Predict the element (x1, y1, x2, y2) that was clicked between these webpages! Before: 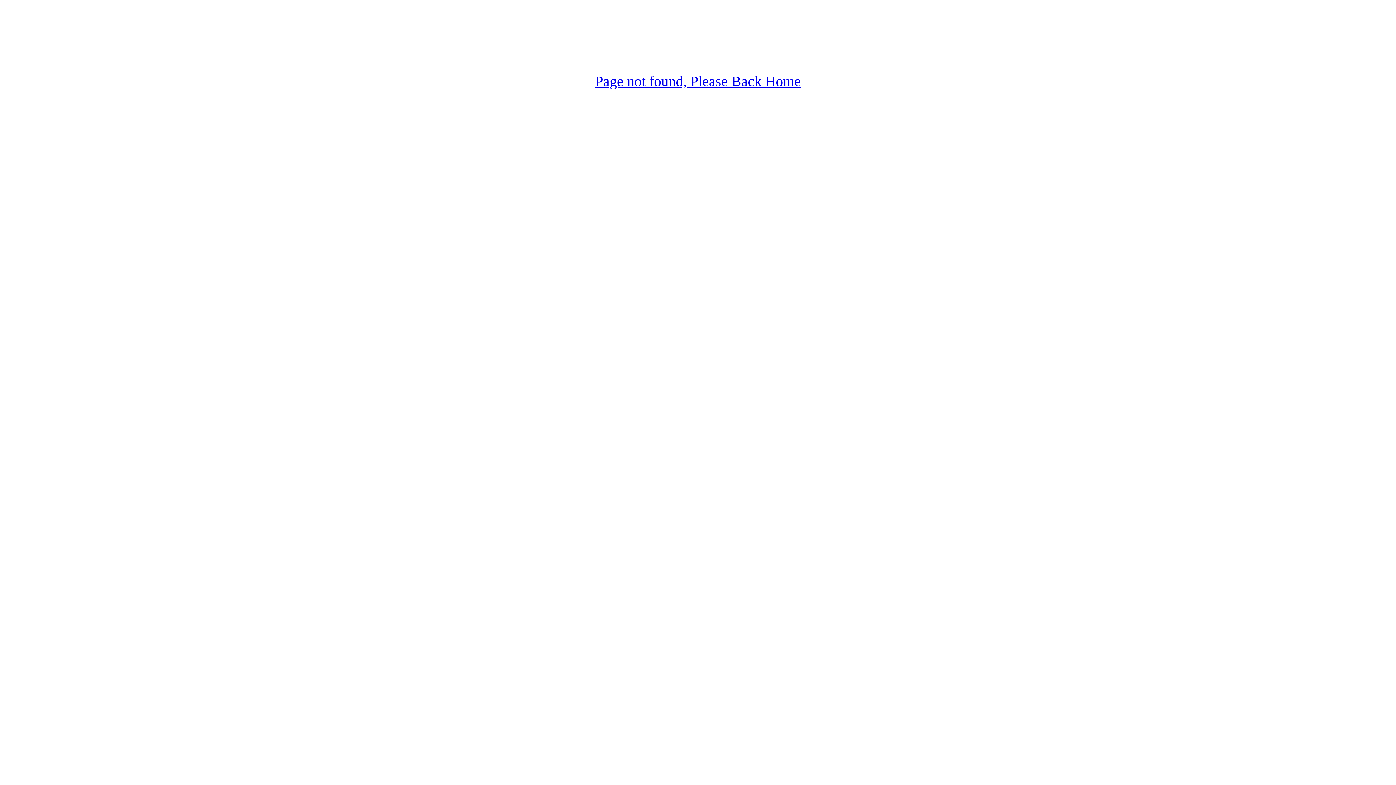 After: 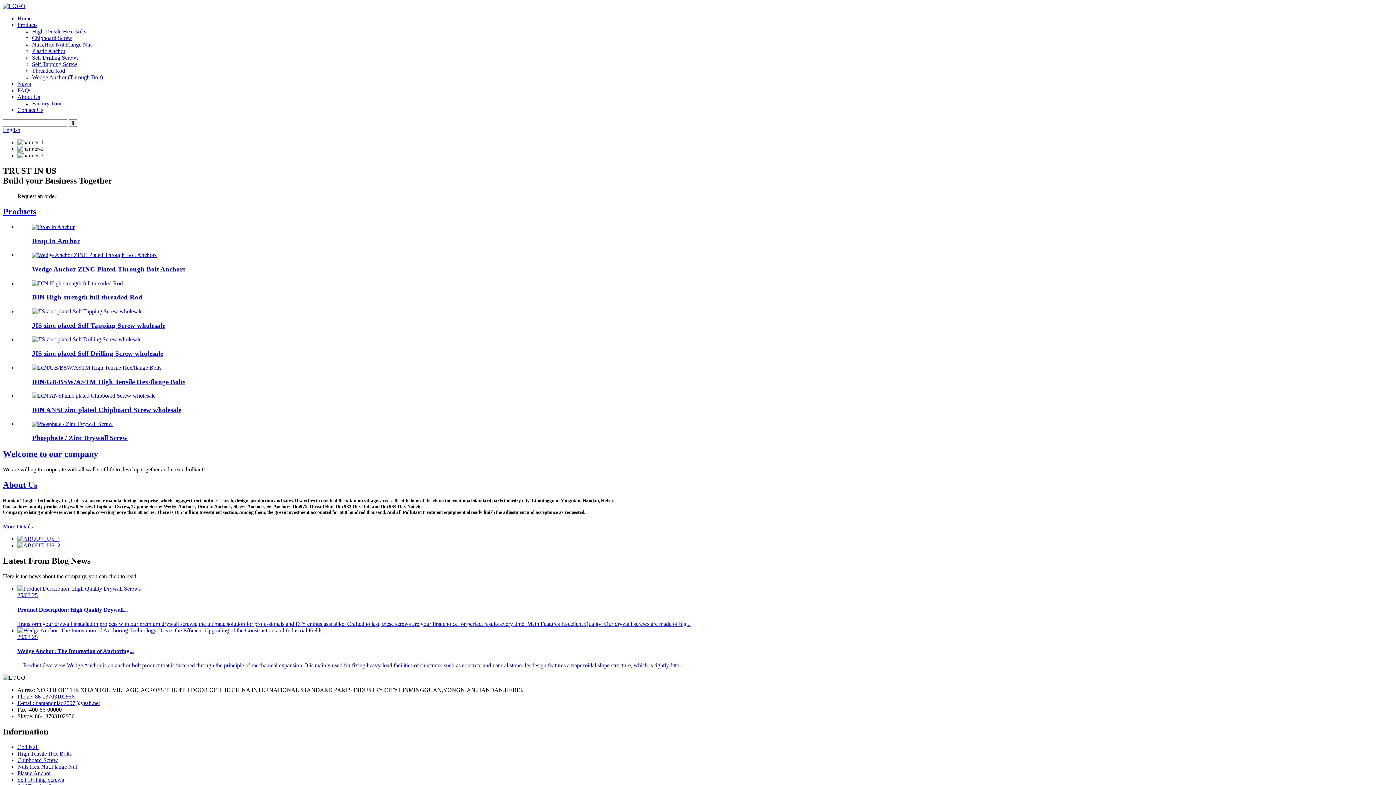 Action: bbox: (595, 73, 801, 89) label: Page not found, Please Back Home